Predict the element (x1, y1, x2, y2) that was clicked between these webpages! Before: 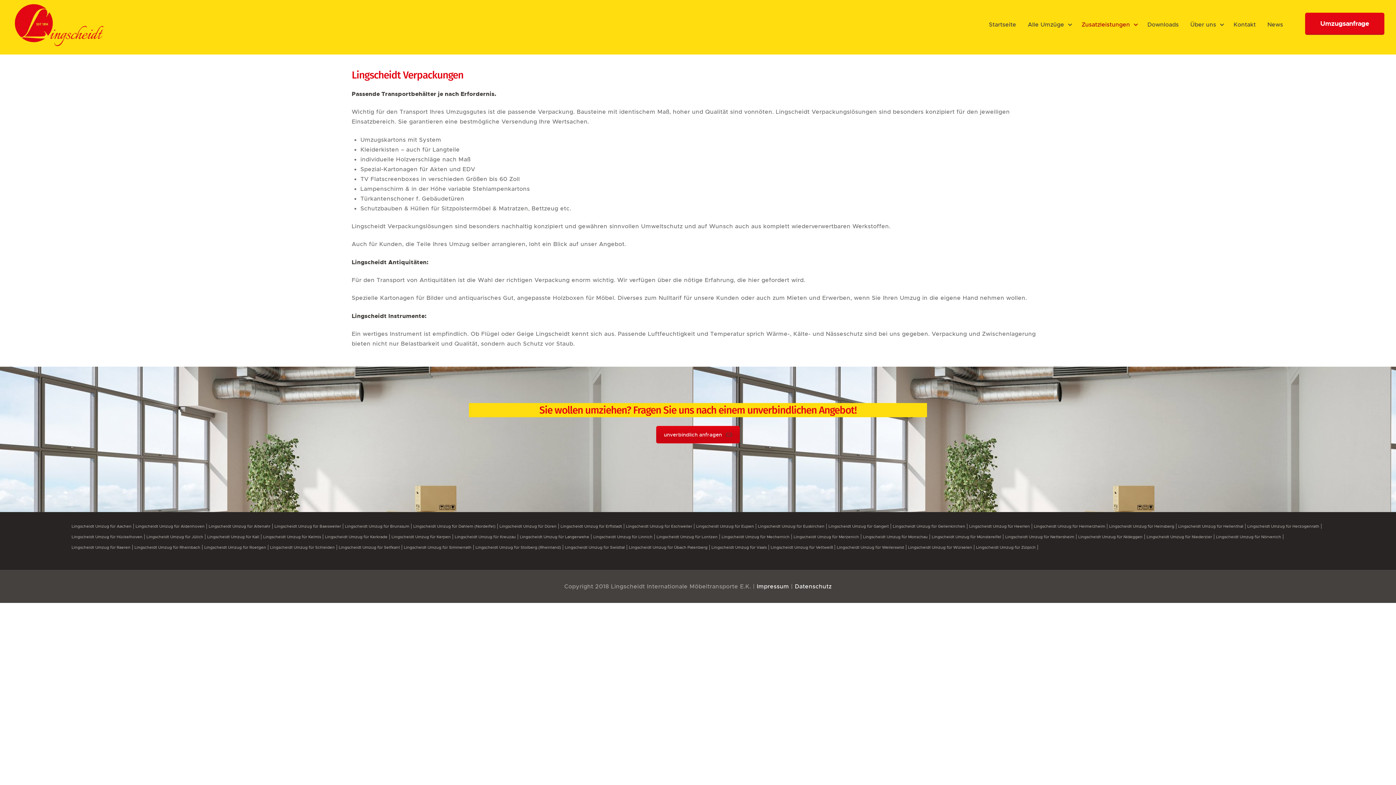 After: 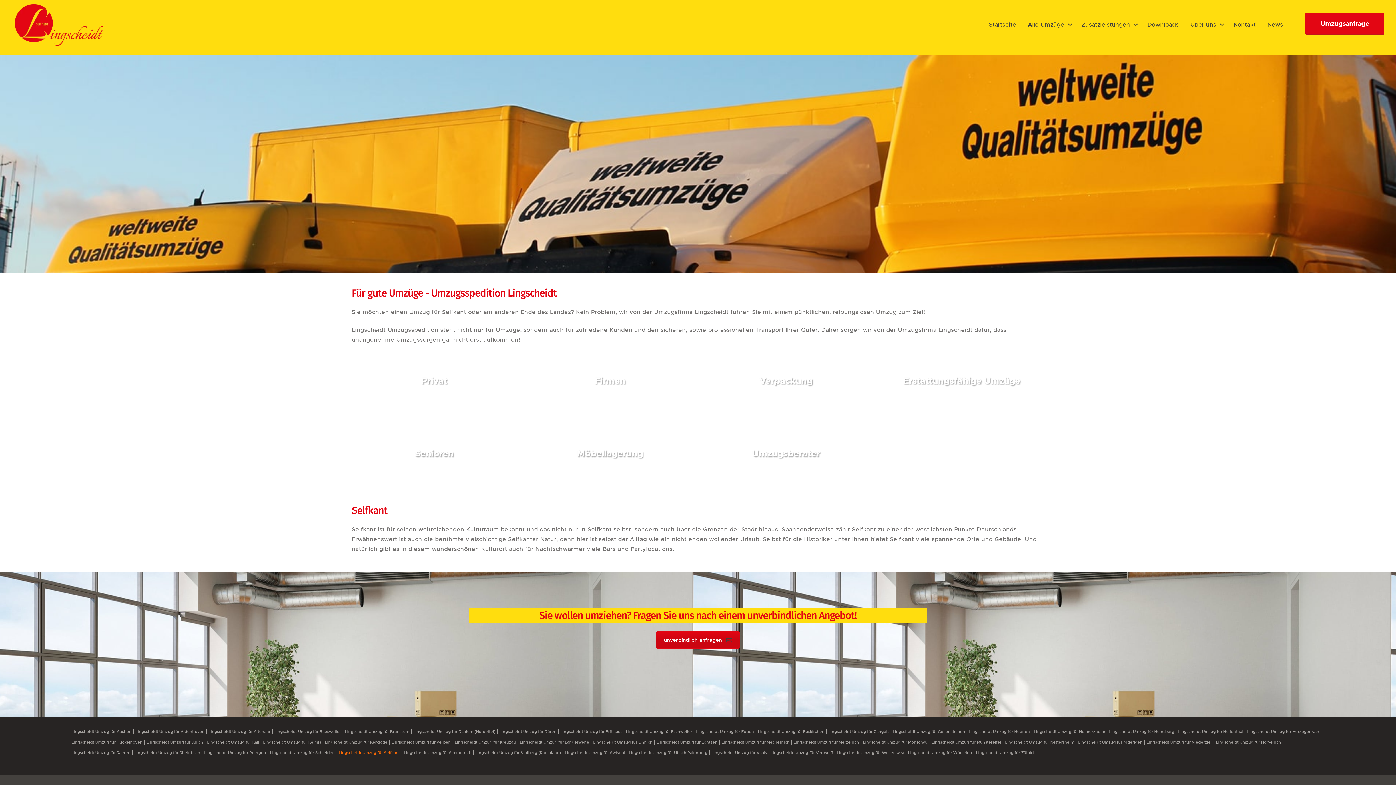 Action: bbox: (337, 542, 402, 552) label: Lingscheidt Umzug für Selfkant